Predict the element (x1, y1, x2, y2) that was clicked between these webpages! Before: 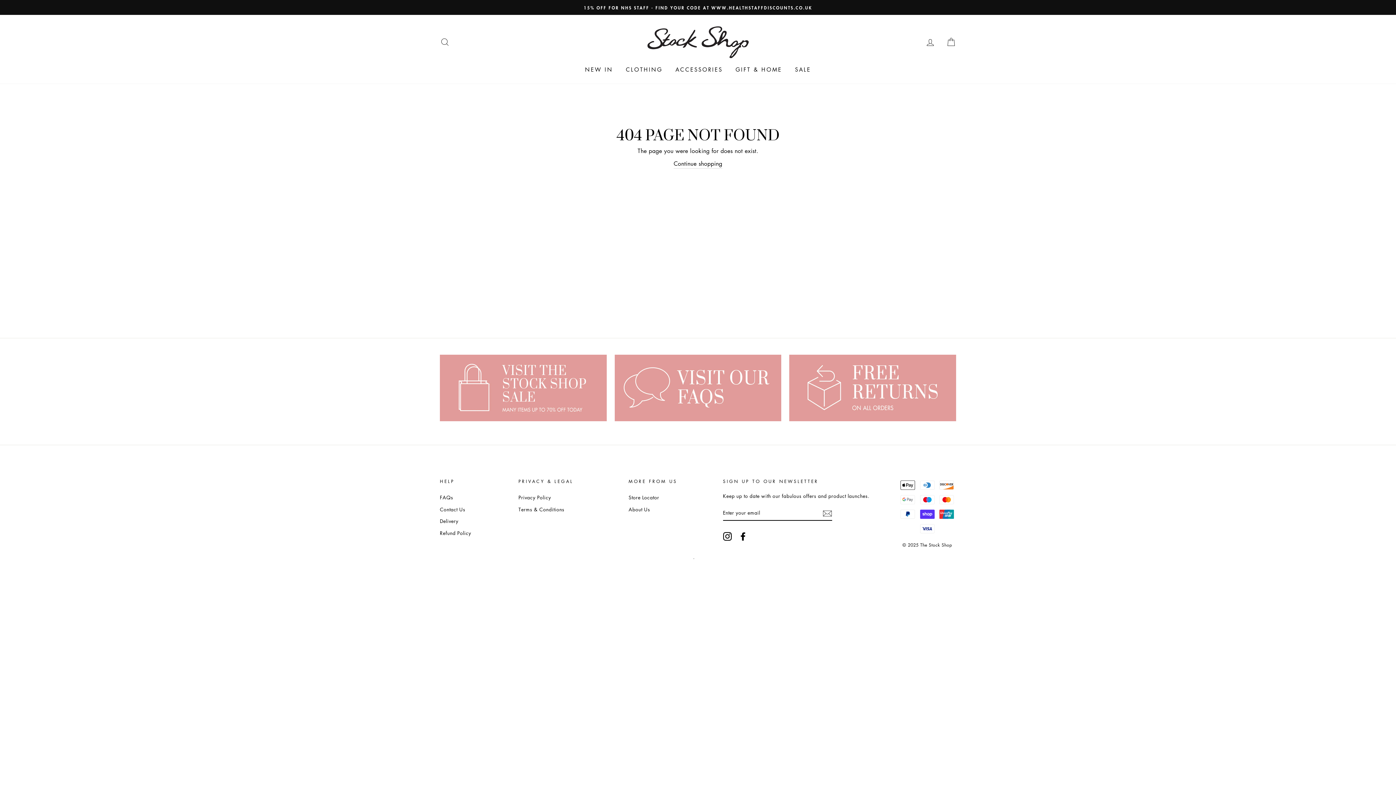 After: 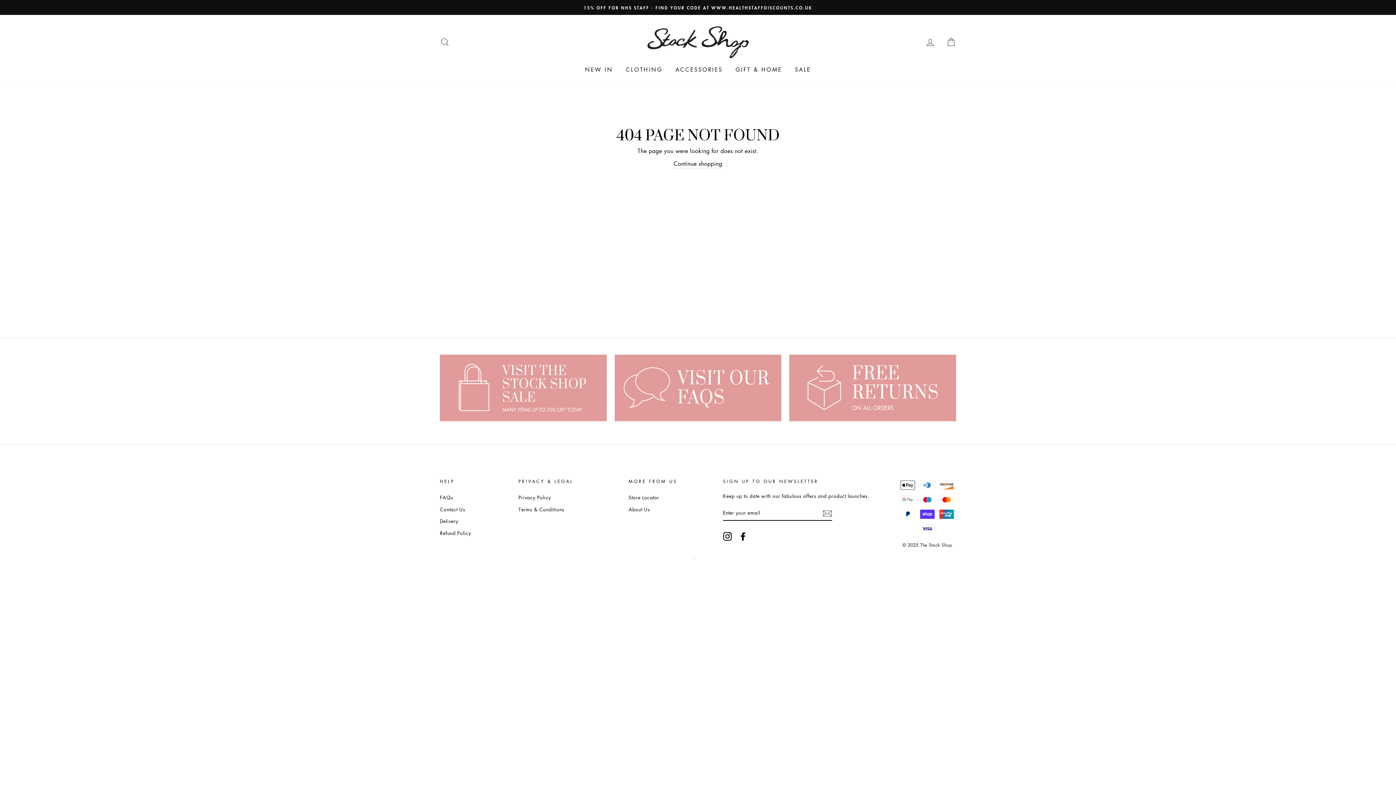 Action: bbox: (822, 508, 832, 518)